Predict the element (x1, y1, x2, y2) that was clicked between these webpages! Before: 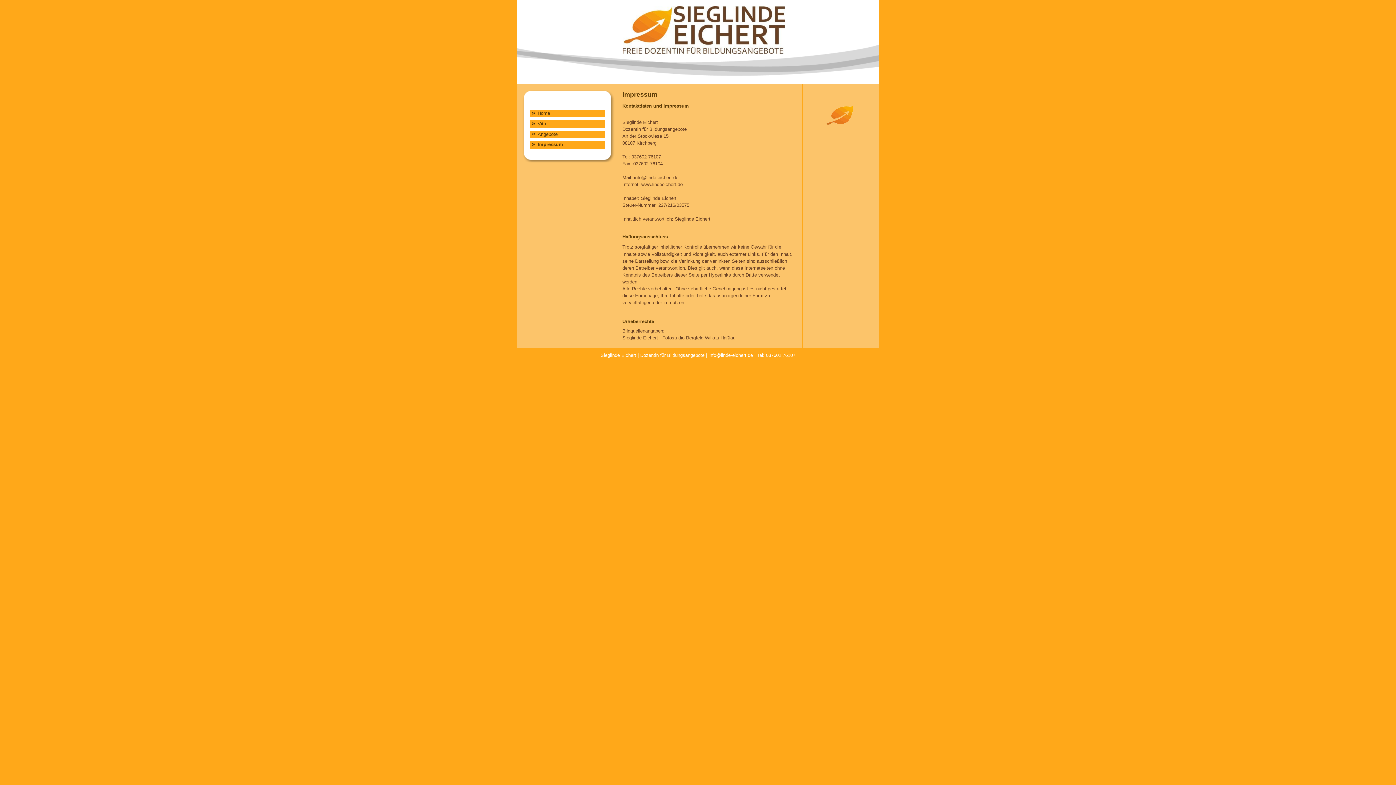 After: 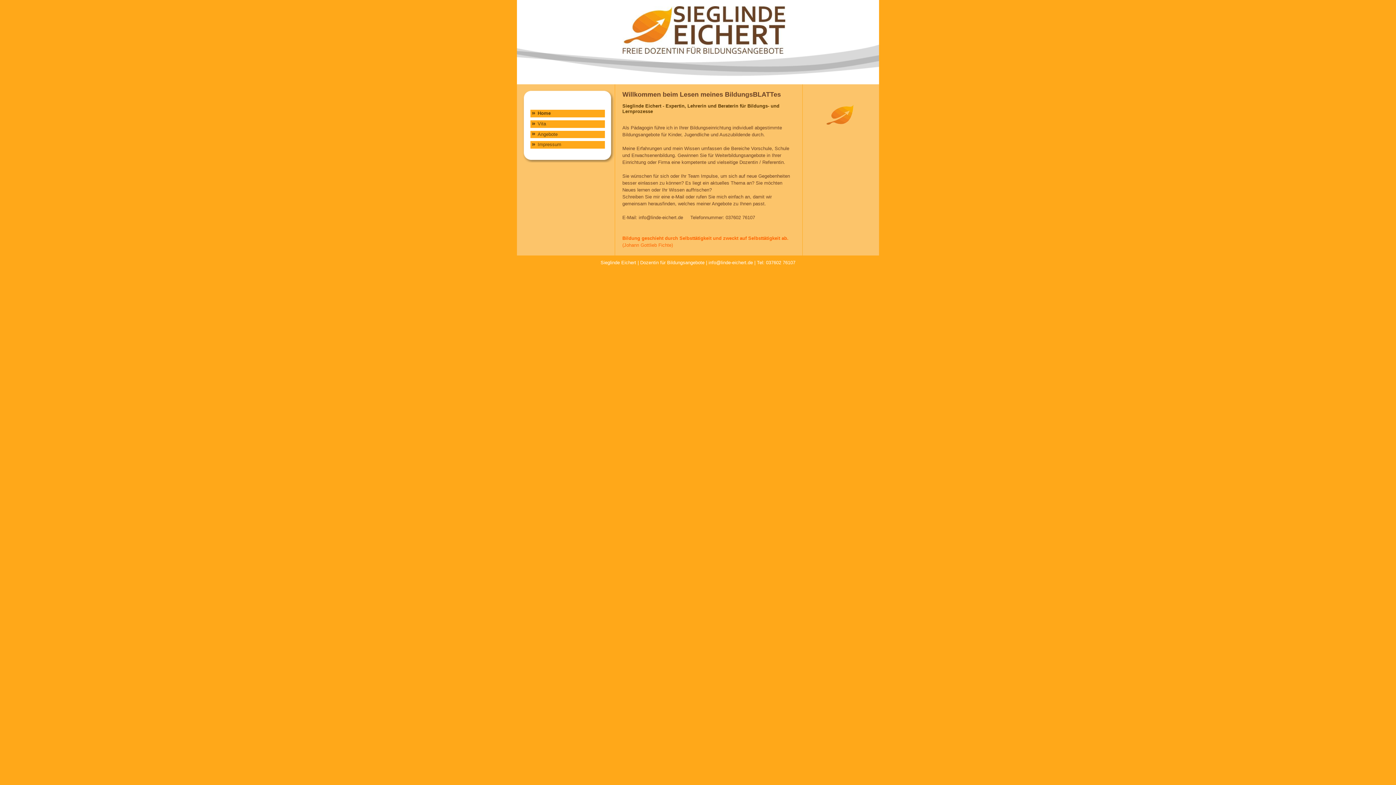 Action: label: Home bbox: (530, 109, 605, 117)